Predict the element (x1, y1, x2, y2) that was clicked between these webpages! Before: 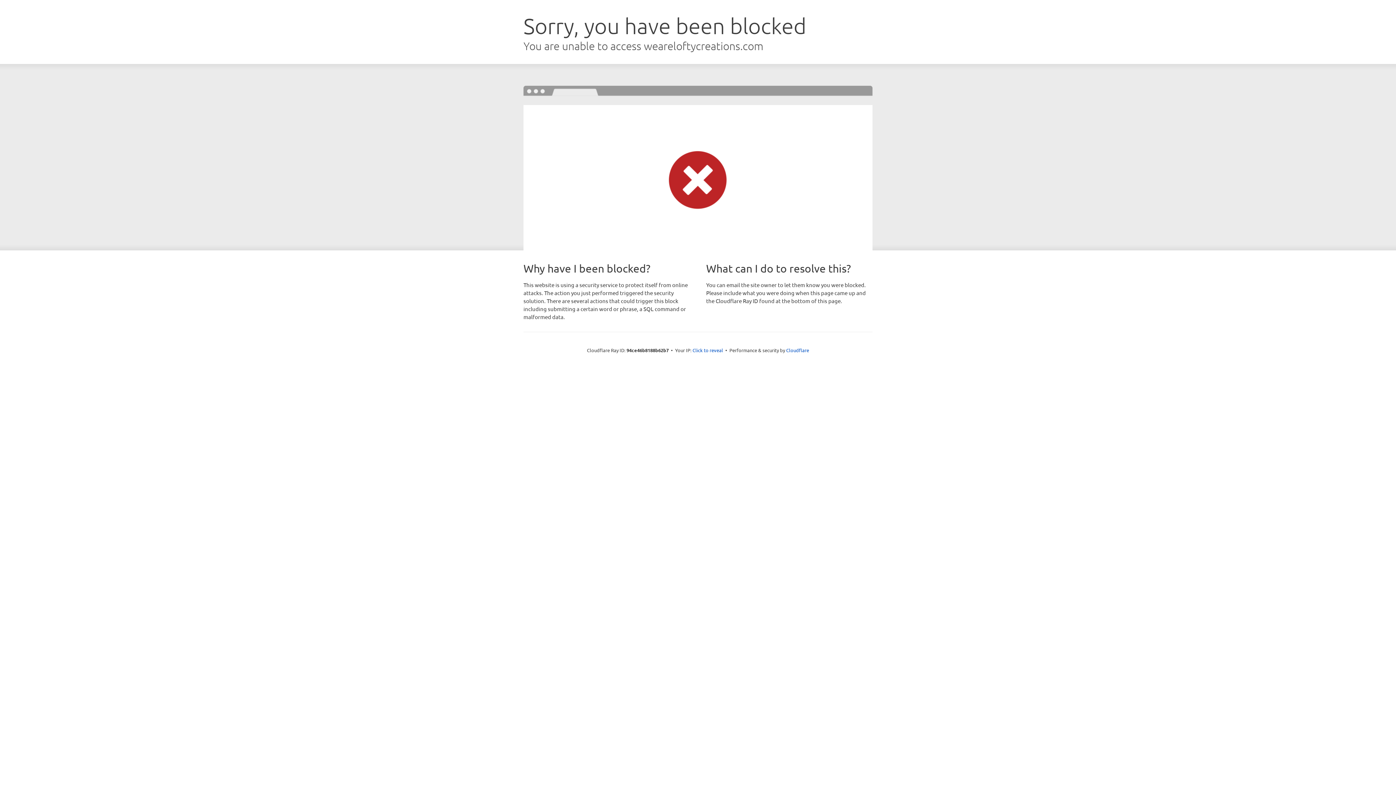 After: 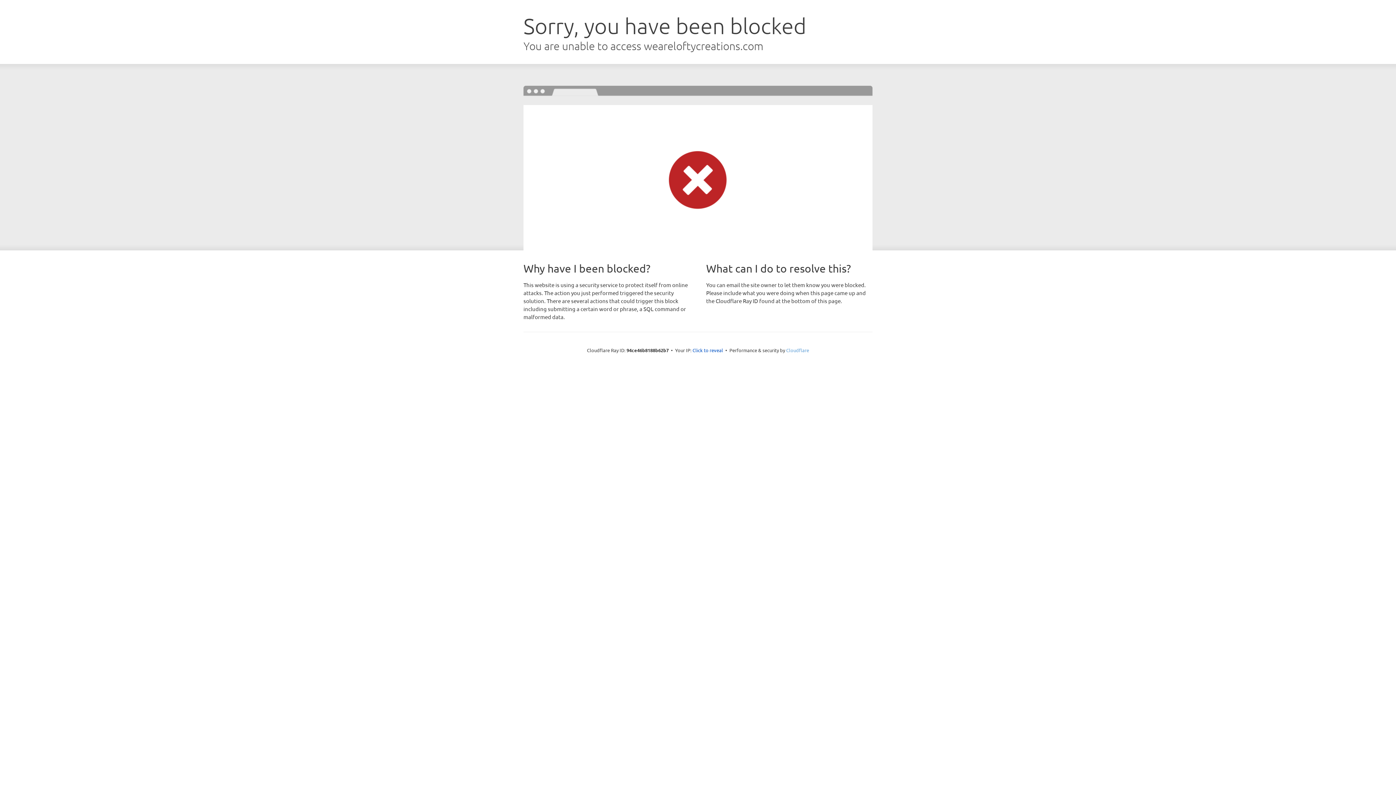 Action: label: Cloudflare bbox: (786, 347, 809, 353)